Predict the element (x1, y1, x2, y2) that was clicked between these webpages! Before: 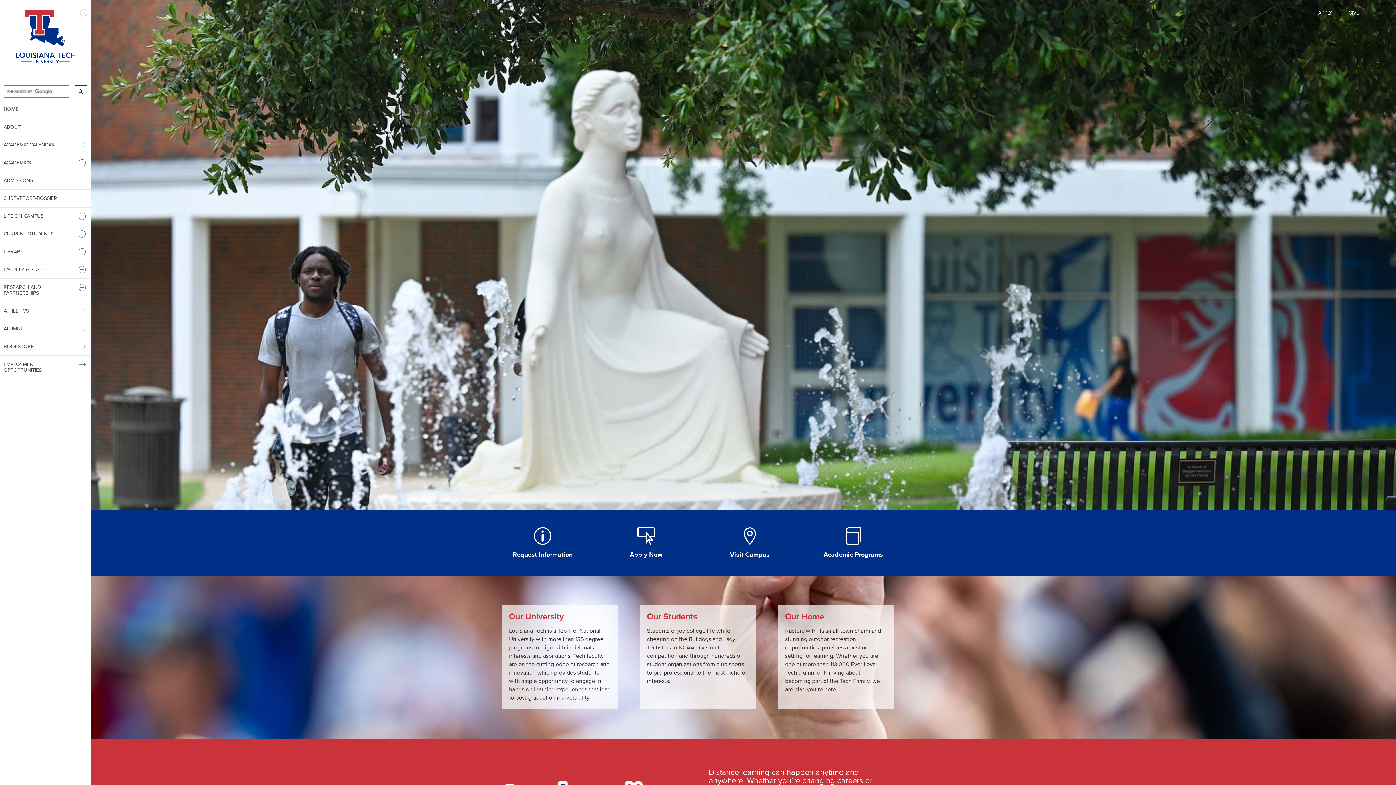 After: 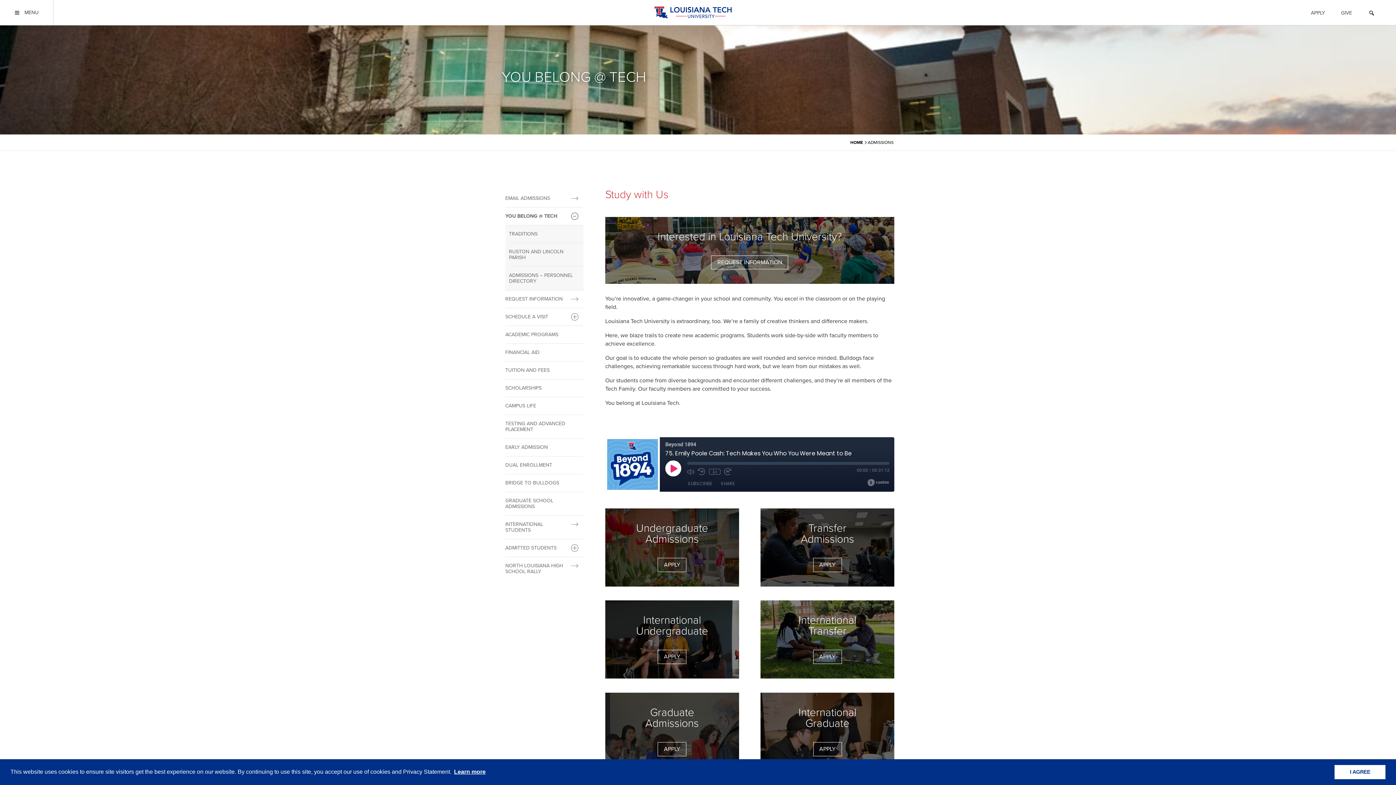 Action: label: Apply Now bbox: (630, 550, 662, 558)